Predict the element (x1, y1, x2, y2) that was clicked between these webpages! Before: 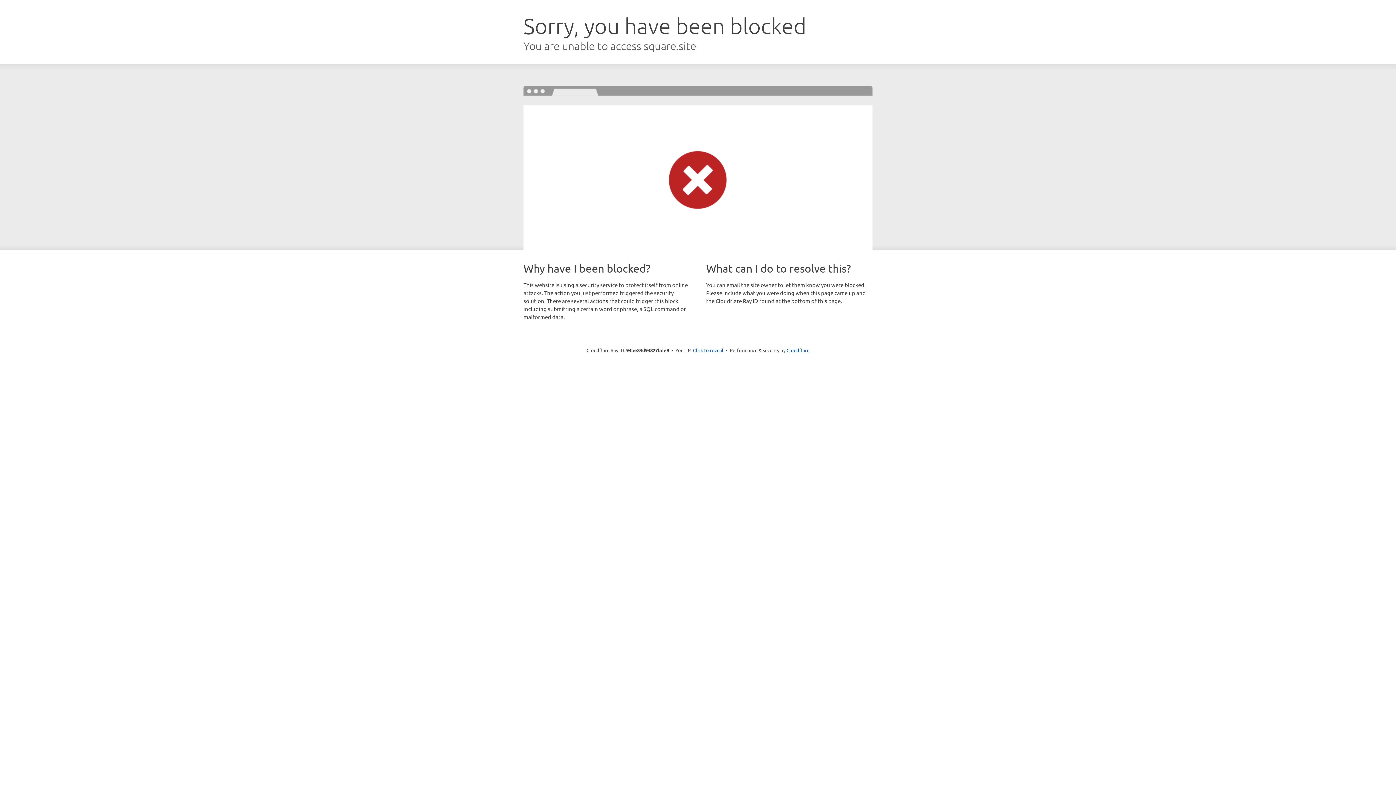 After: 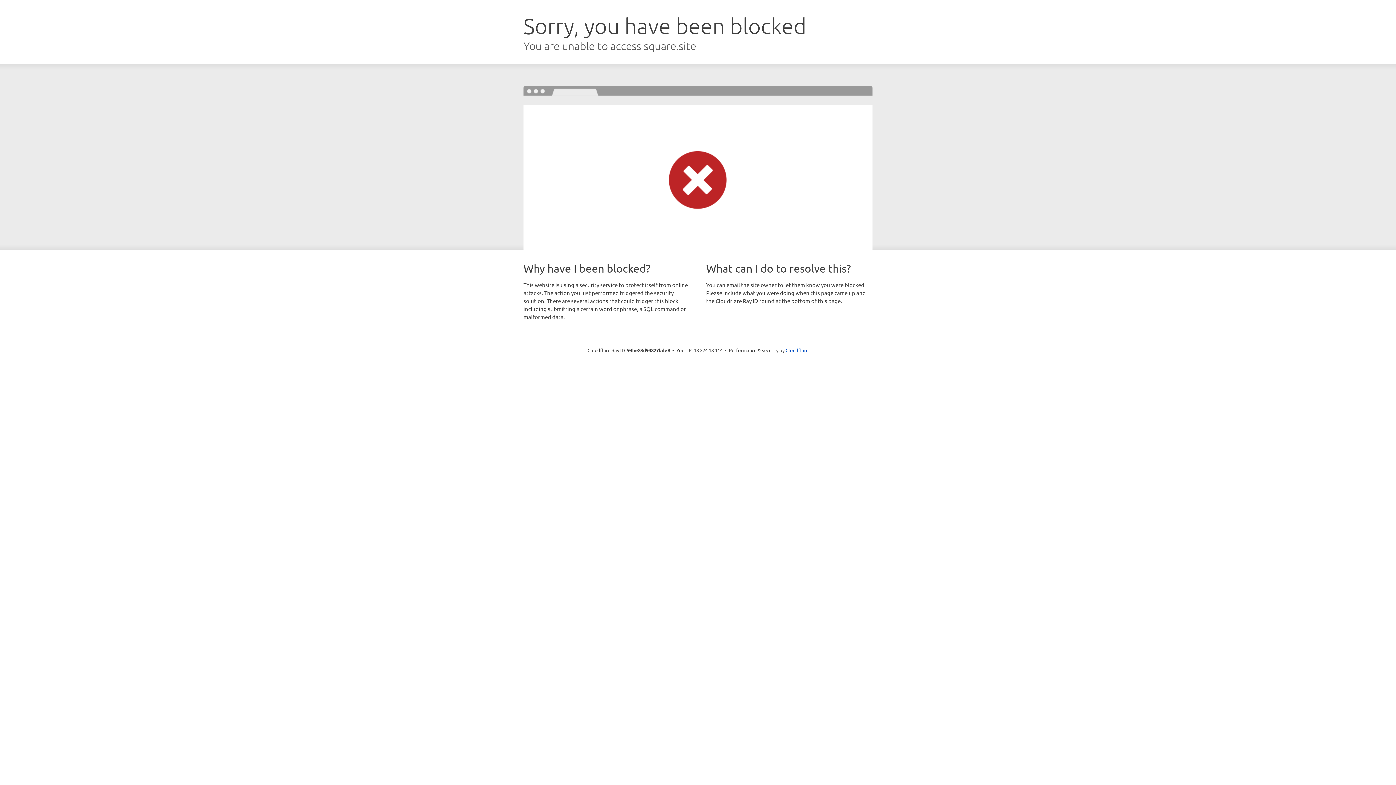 Action: bbox: (693, 346, 723, 353) label: Click to reveal